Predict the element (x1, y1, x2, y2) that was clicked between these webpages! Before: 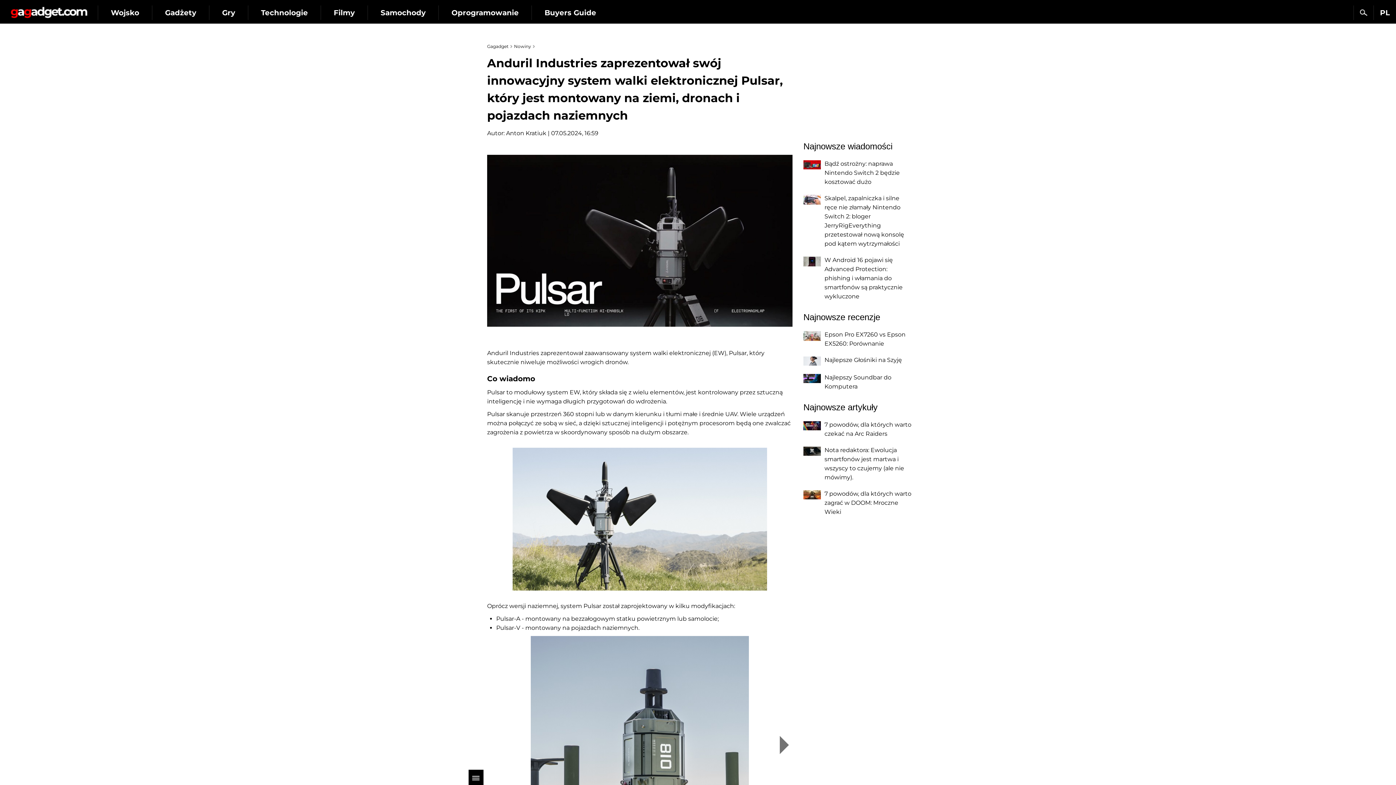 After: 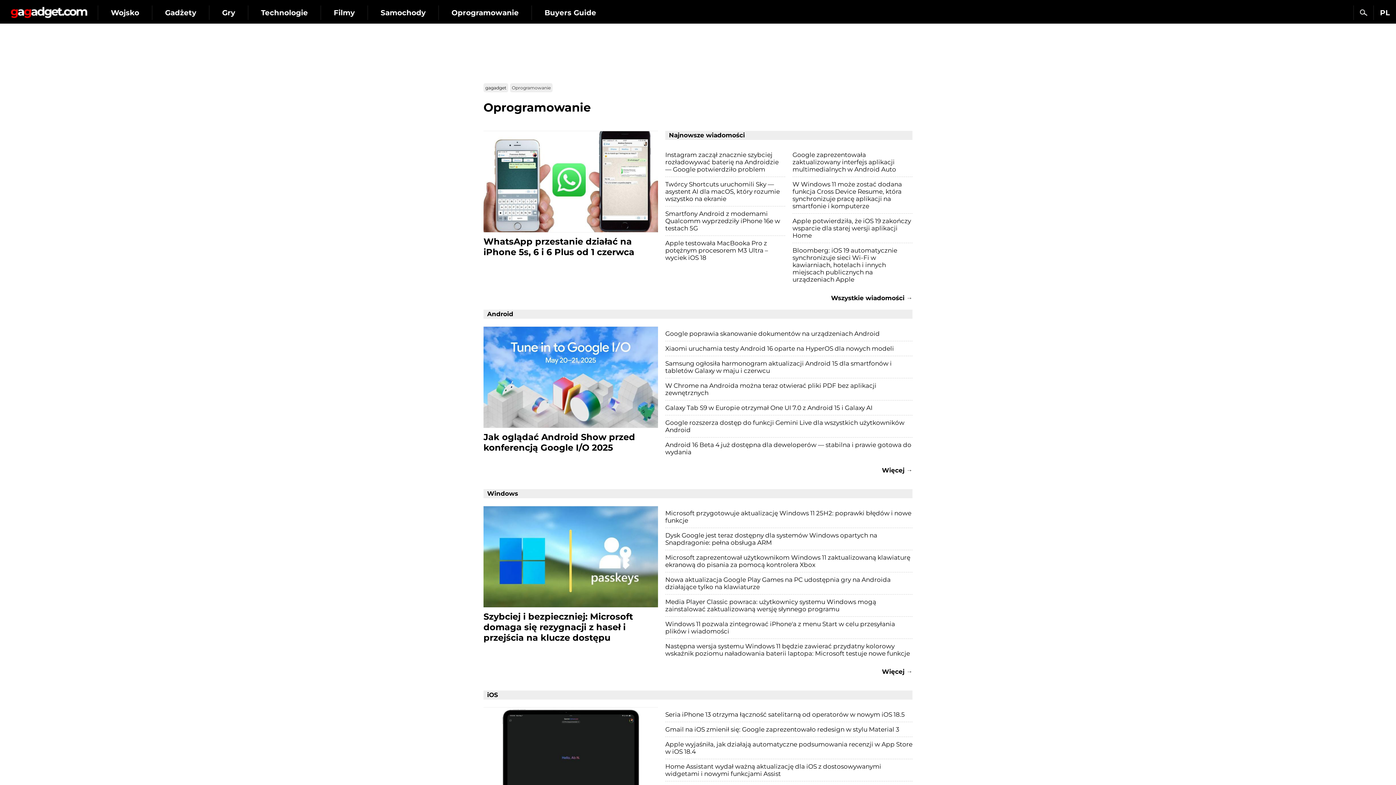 Action: bbox: (438, 5, 531, 20) label: Oprogramowanie